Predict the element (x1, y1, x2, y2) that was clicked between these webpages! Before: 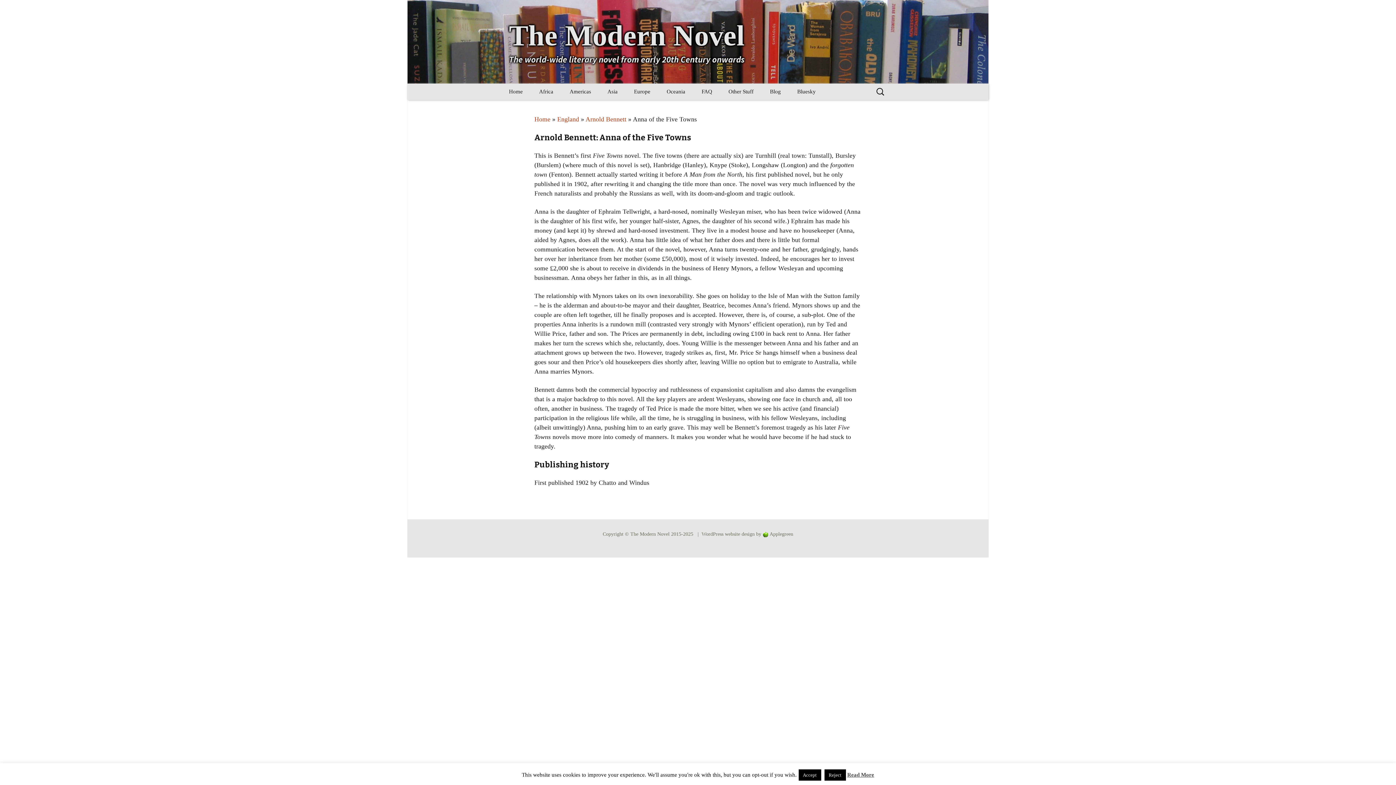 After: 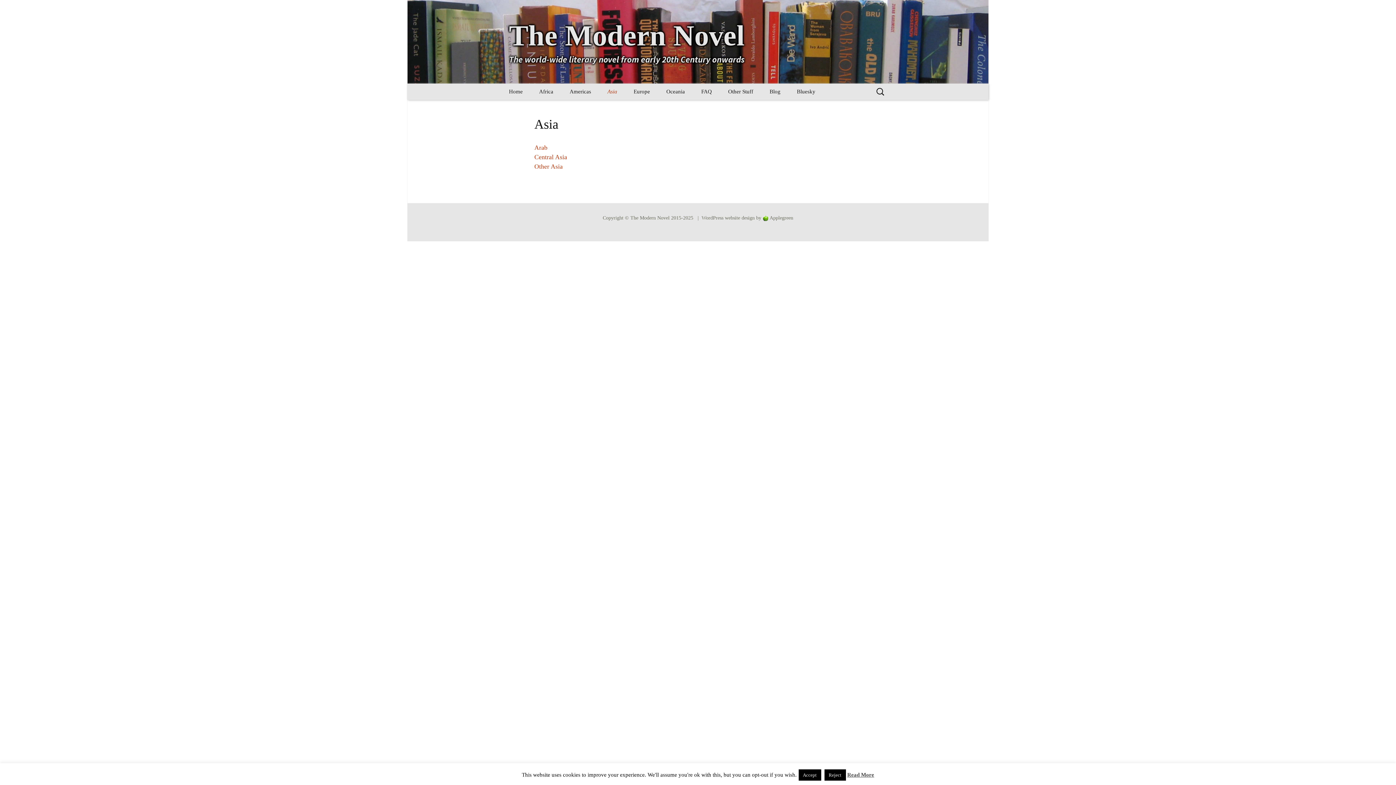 Action: bbox: (600, 83, 625, 100) label: Asia